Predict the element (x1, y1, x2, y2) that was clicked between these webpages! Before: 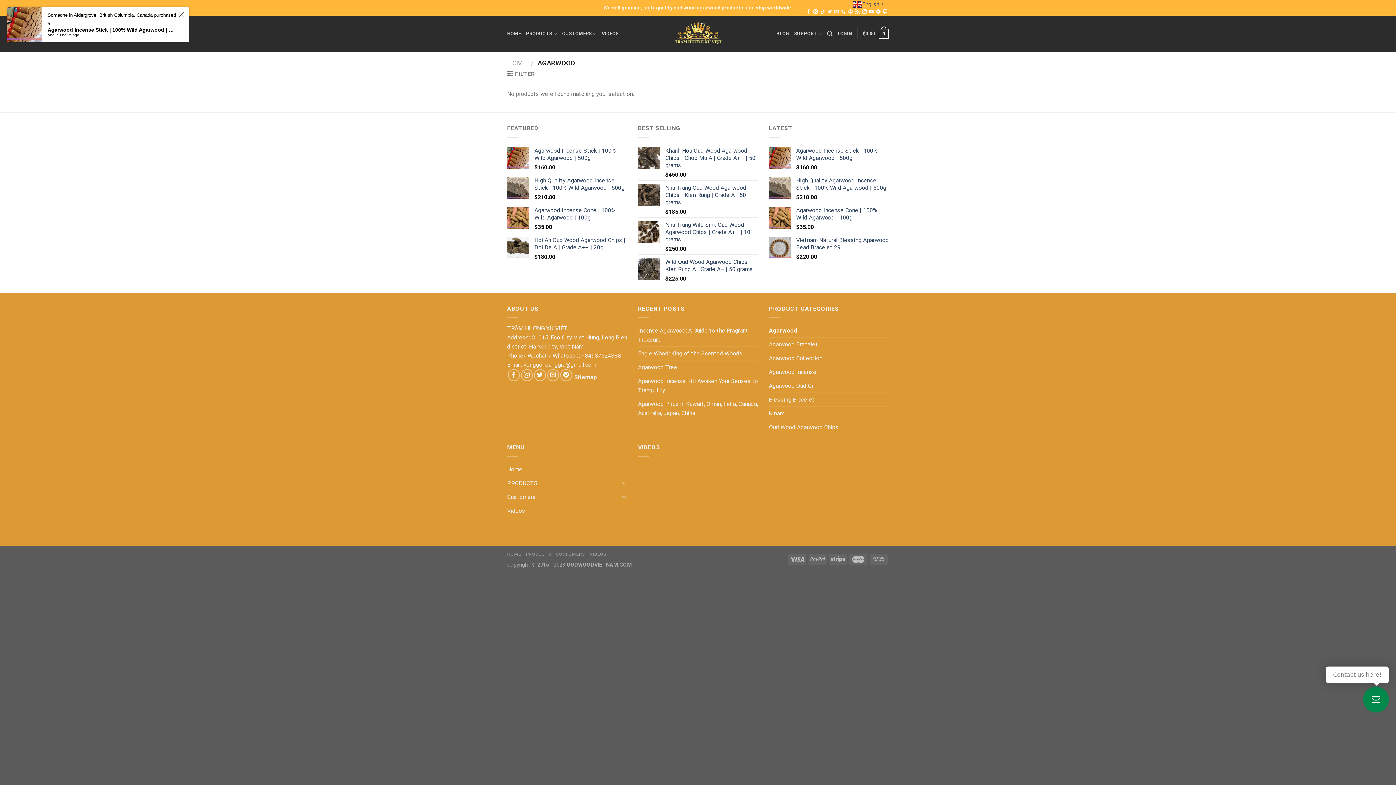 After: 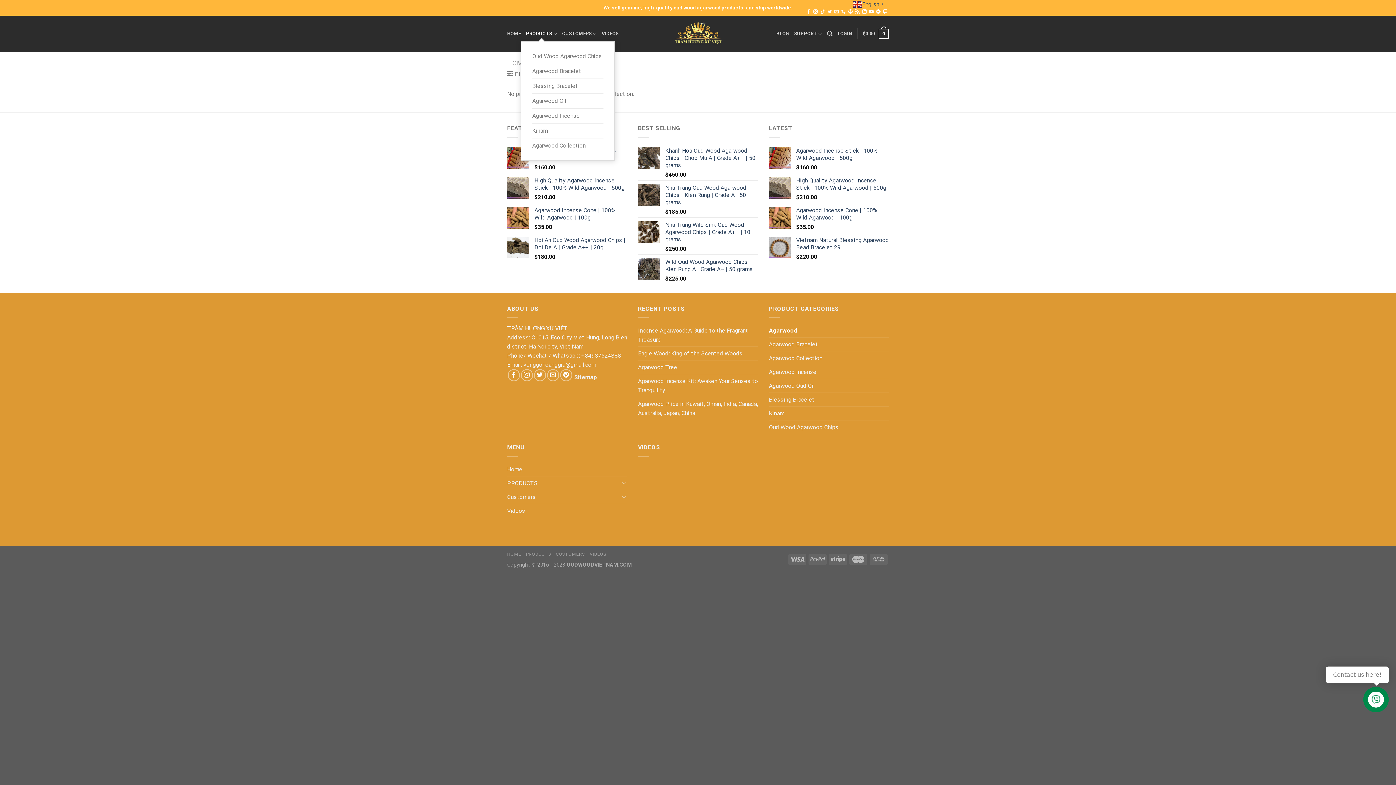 Action: bbox: (526, 26, 557, 41) label: PRODUCTS